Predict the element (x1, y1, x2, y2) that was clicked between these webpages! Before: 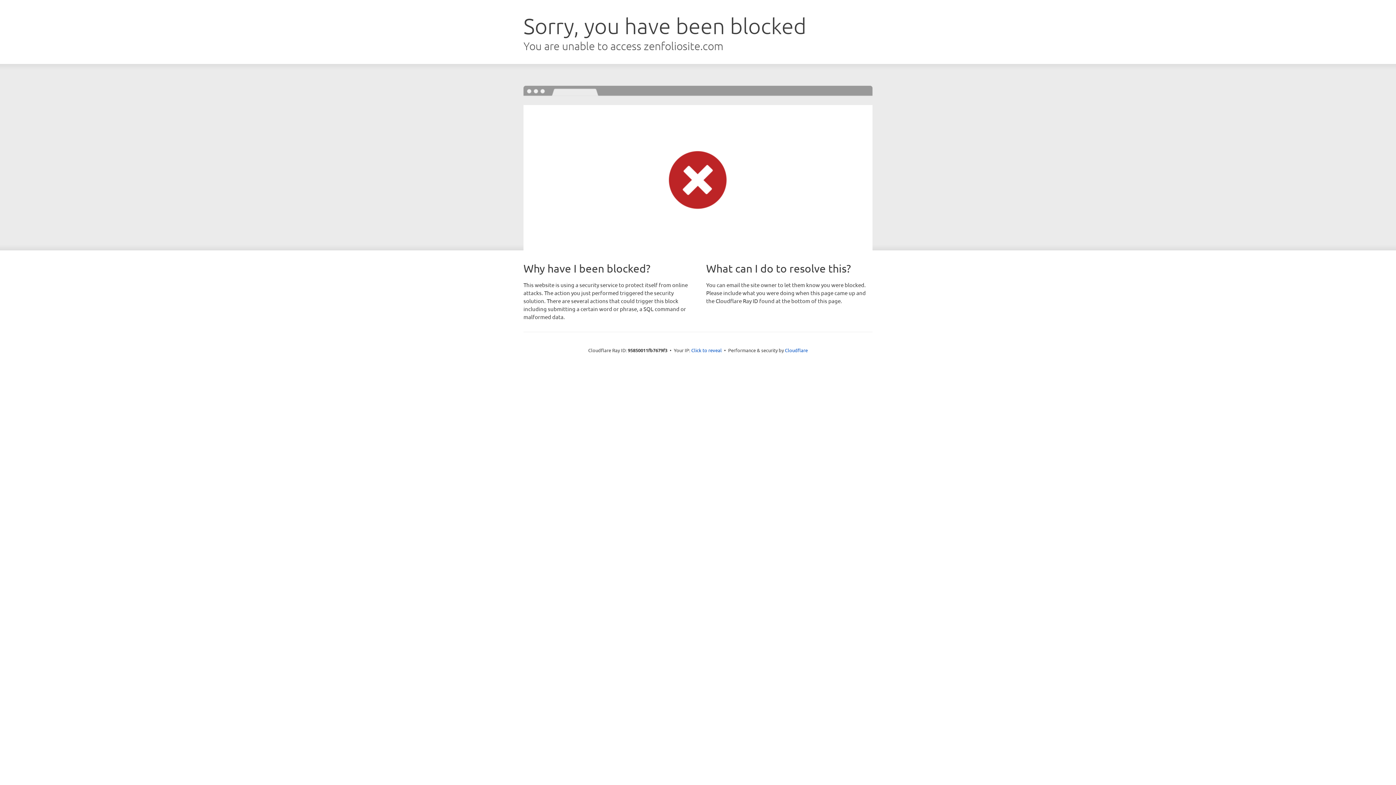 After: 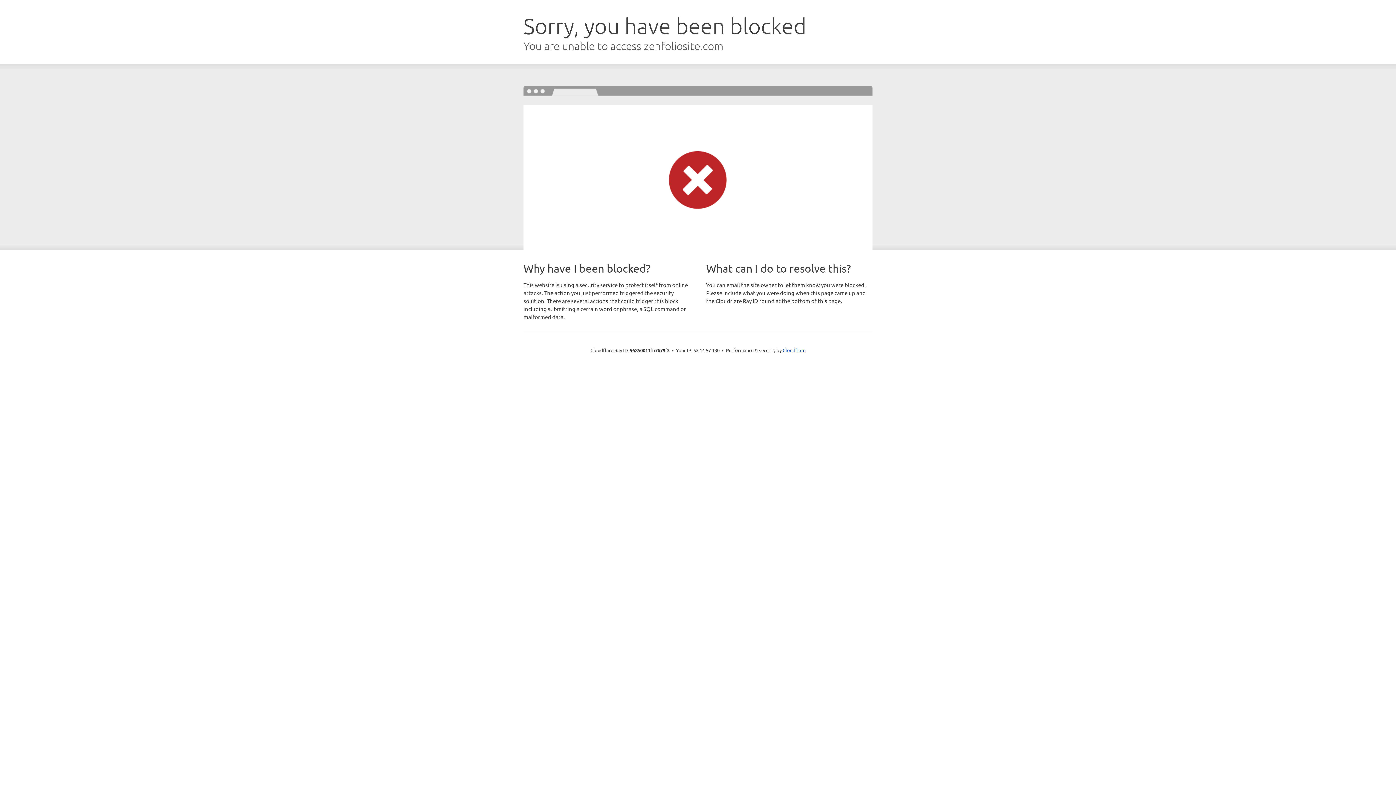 Action: label: Click to reveal bbox: (691, 346, 722, 353)